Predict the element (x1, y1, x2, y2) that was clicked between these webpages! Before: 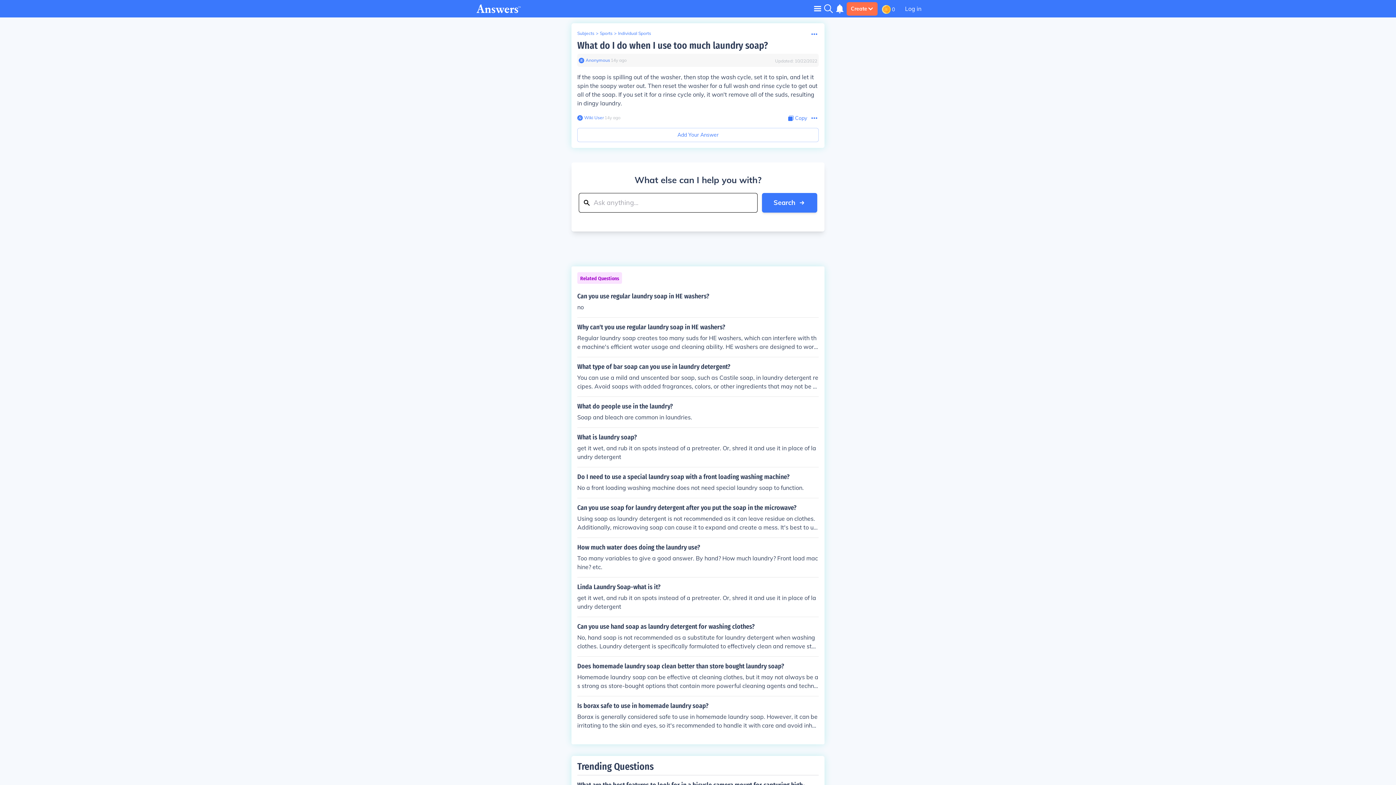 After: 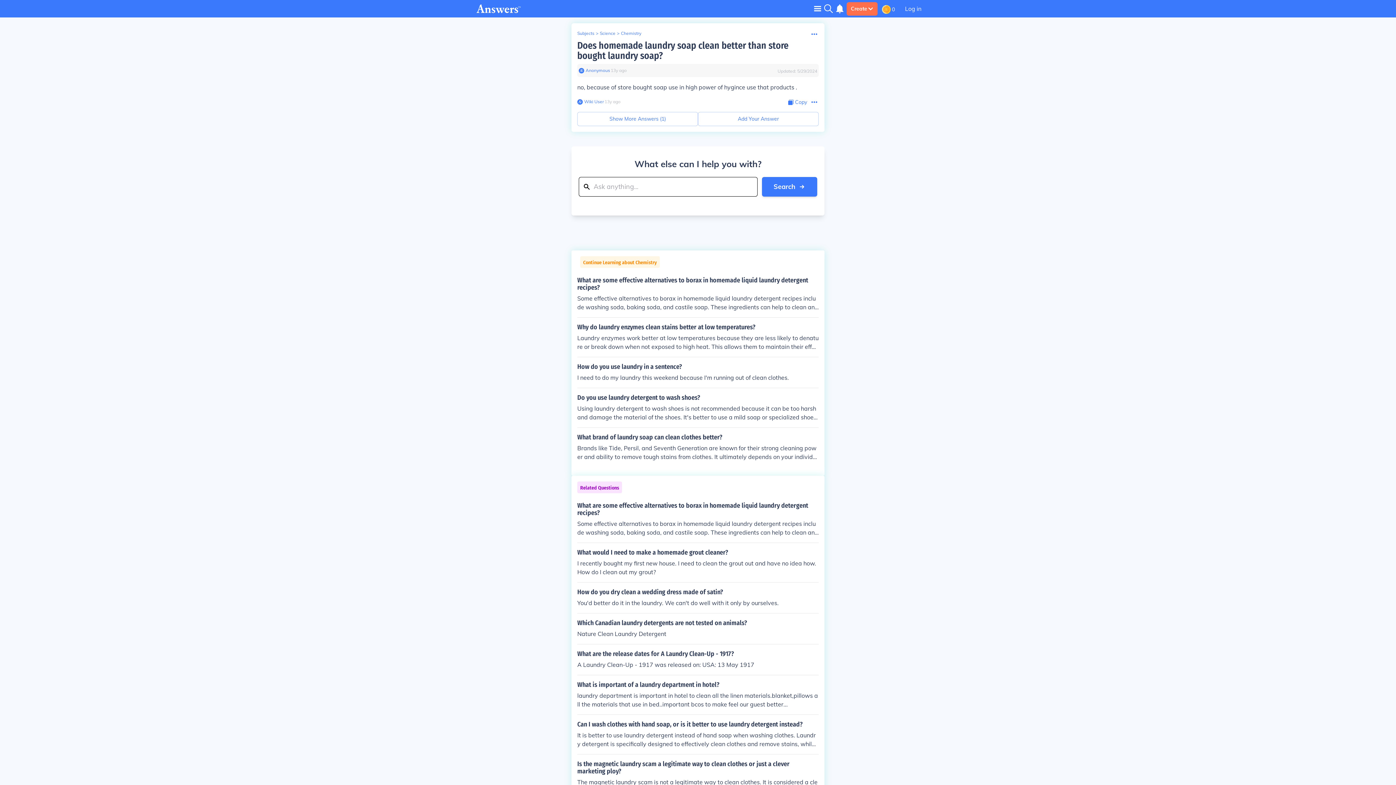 Action: label: Does homemade laundry soap clean better than store bought laundry soap?

Homemade laundry soap can be effective at cleaning clothes, but it may not always be as strong as store-bought options that contain more powerful cleaning agents and technology. It ultimately depends on the specific ingredients and recipe used in the homemade soap, as well as the type of stains and soils in the laundry. bbox: (577, 662, 818, 690)